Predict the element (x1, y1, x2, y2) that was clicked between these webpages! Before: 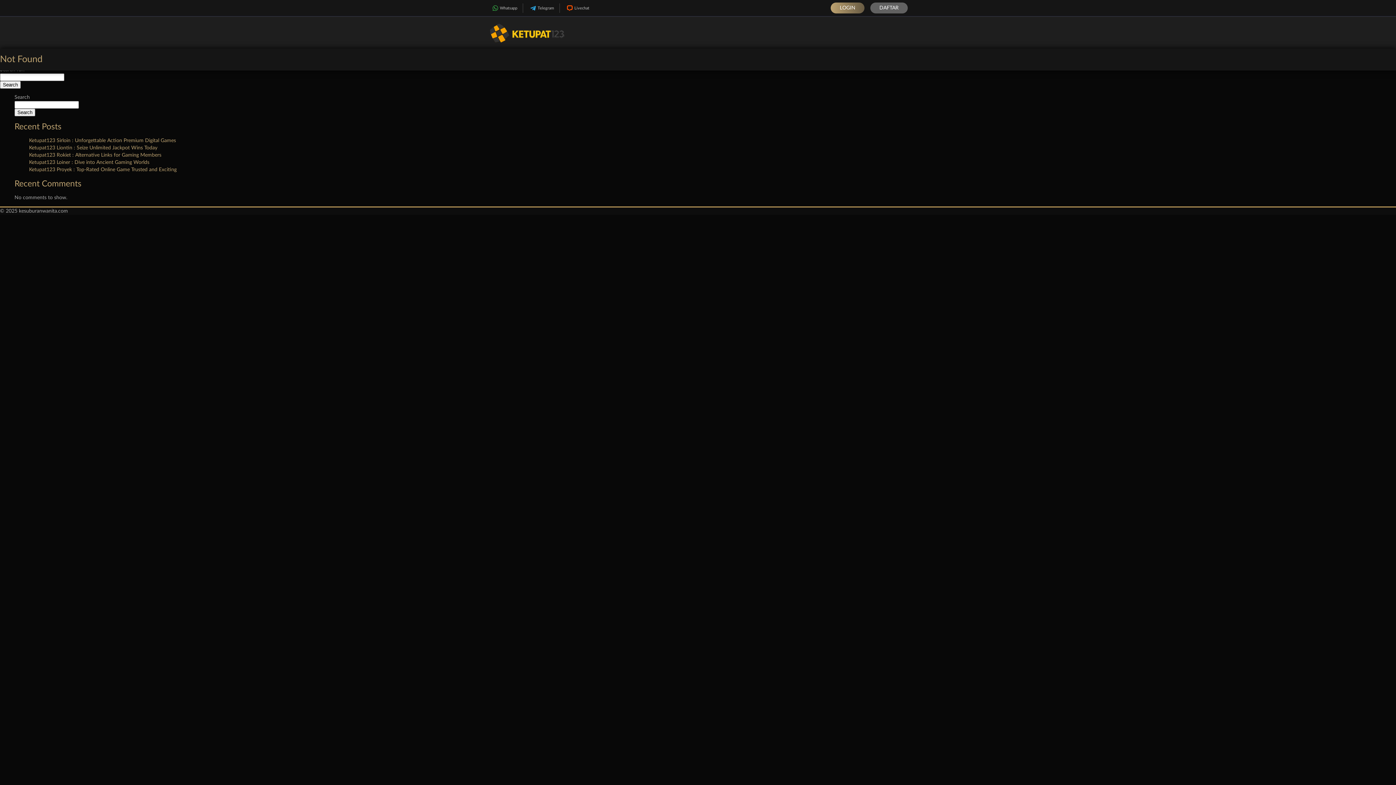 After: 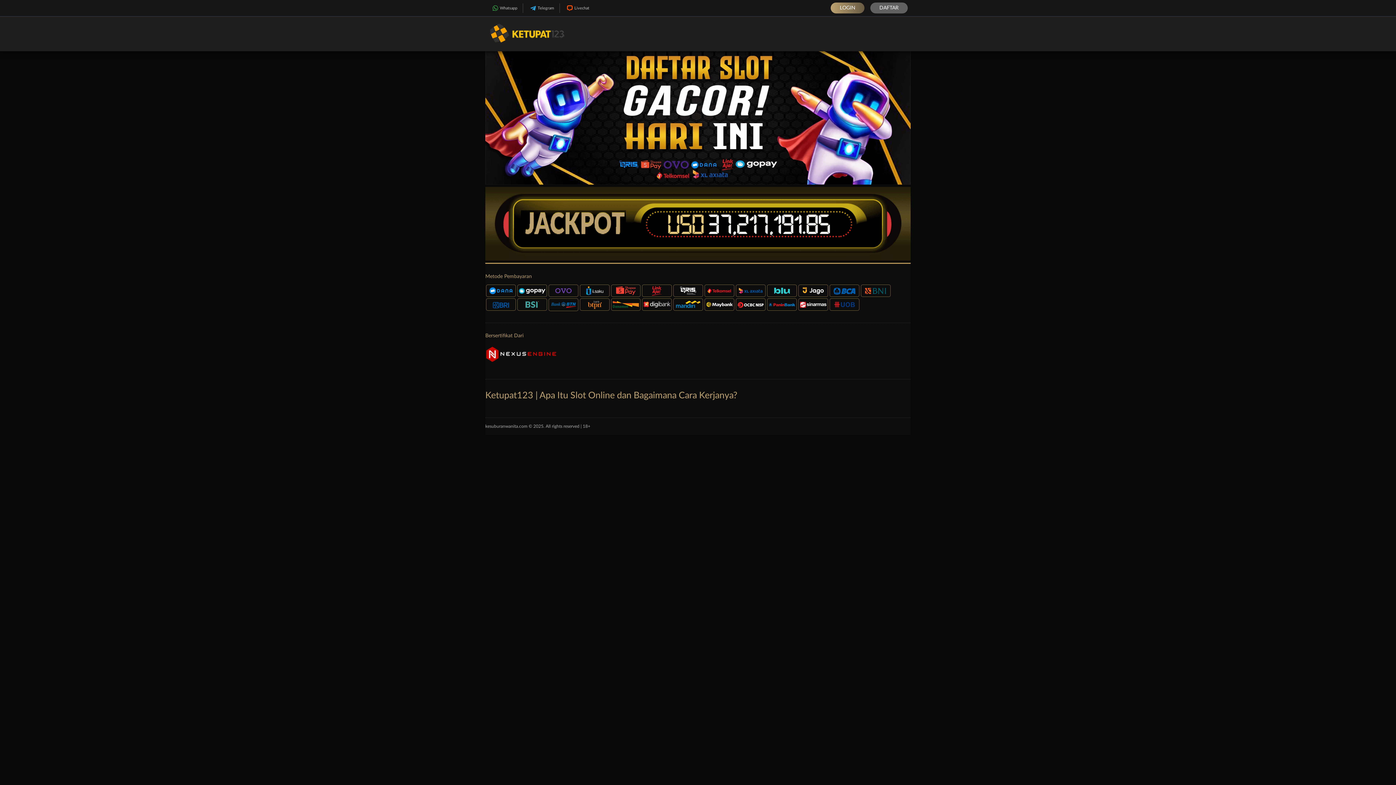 Action: bbox: (485, 45, 569, 50)